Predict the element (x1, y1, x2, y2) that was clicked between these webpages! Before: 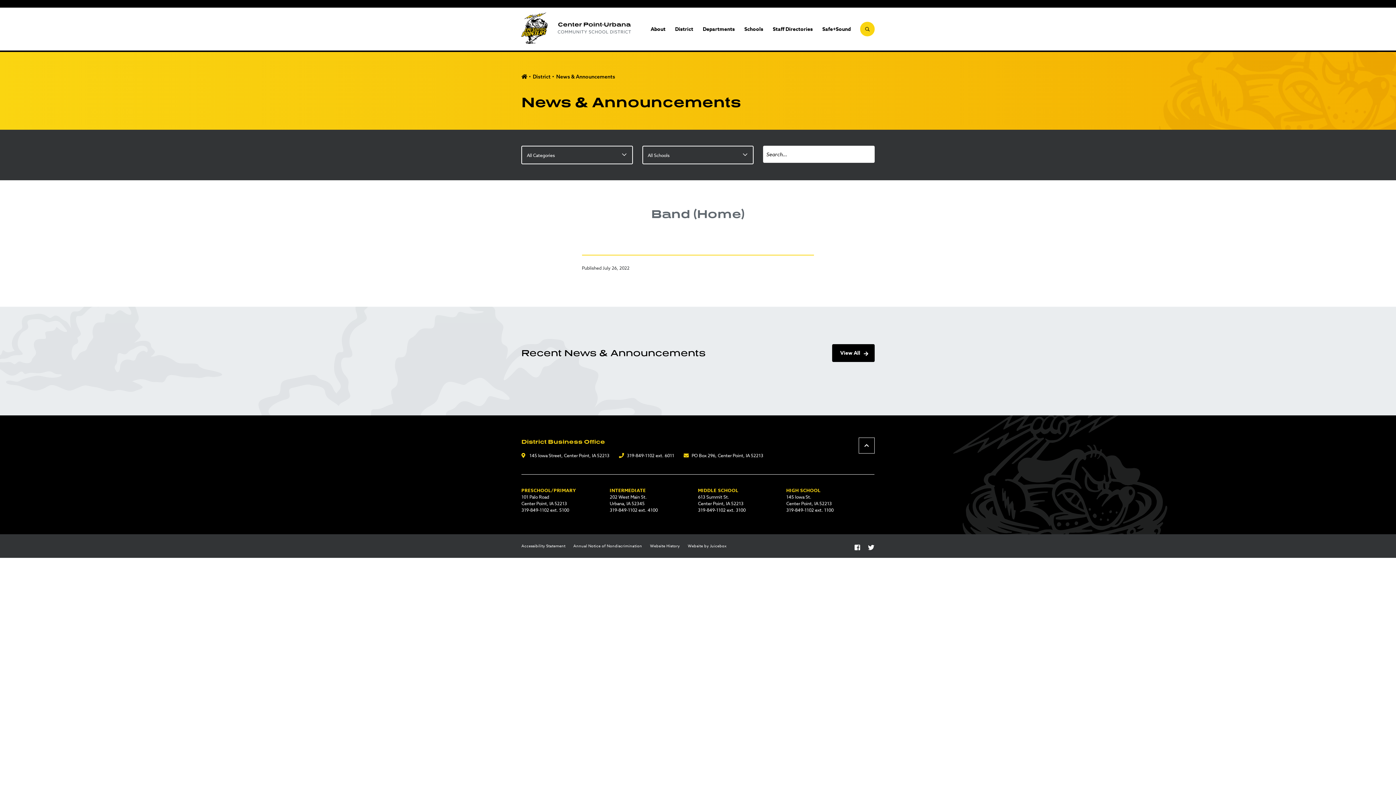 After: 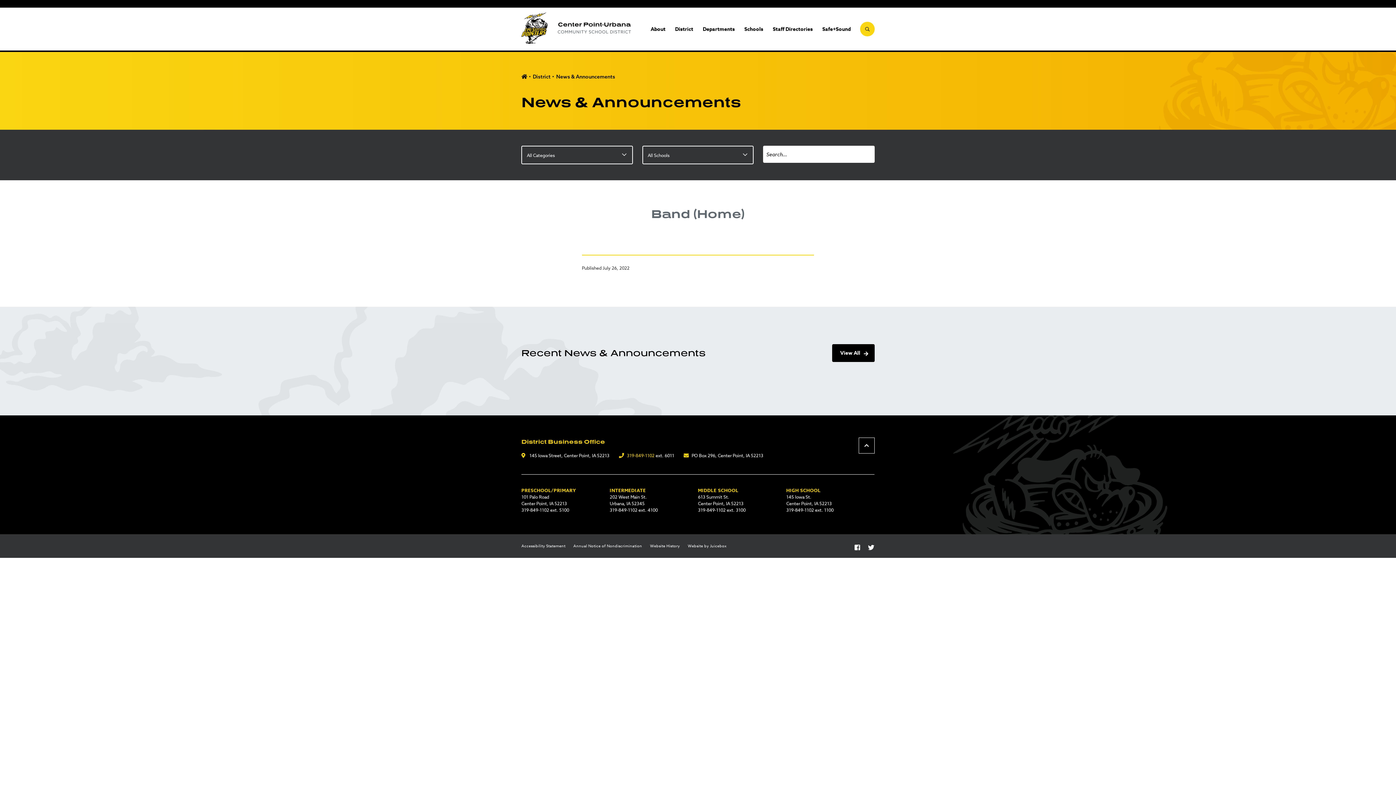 Action: label: 319-849-1102 bbox: (627, 452, 654, 458)